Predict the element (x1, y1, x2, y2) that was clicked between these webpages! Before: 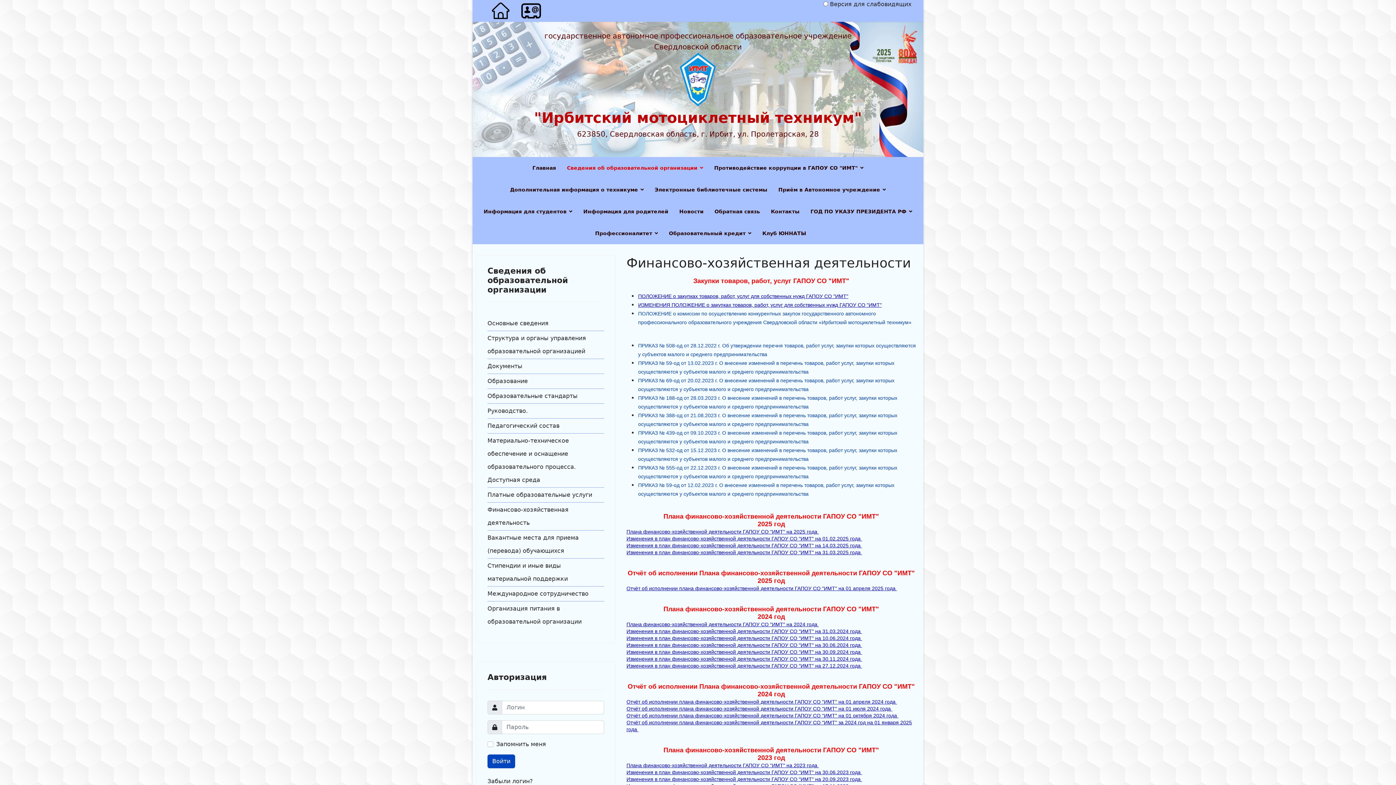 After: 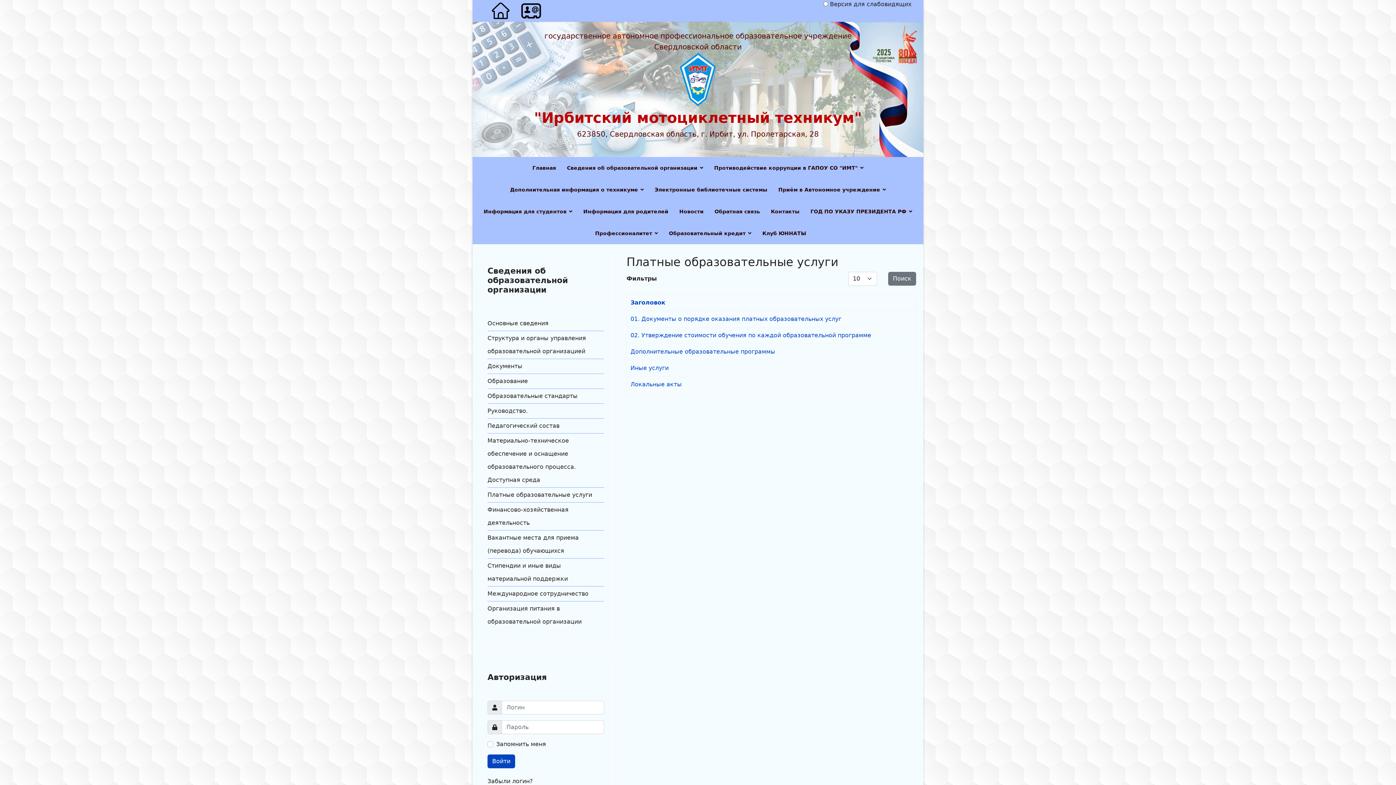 Action: bbox: (487, 488, 604, 502) label: Платные образовательные услуги